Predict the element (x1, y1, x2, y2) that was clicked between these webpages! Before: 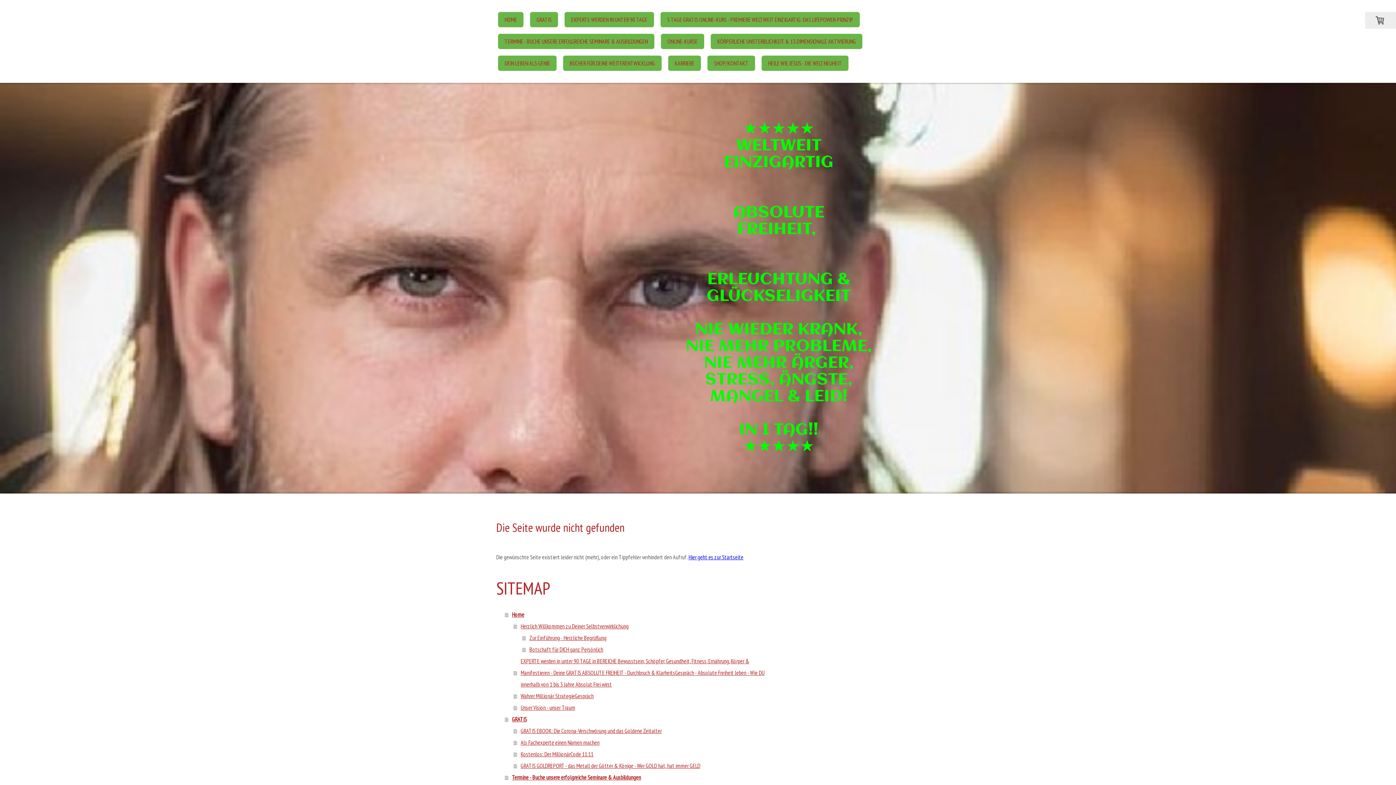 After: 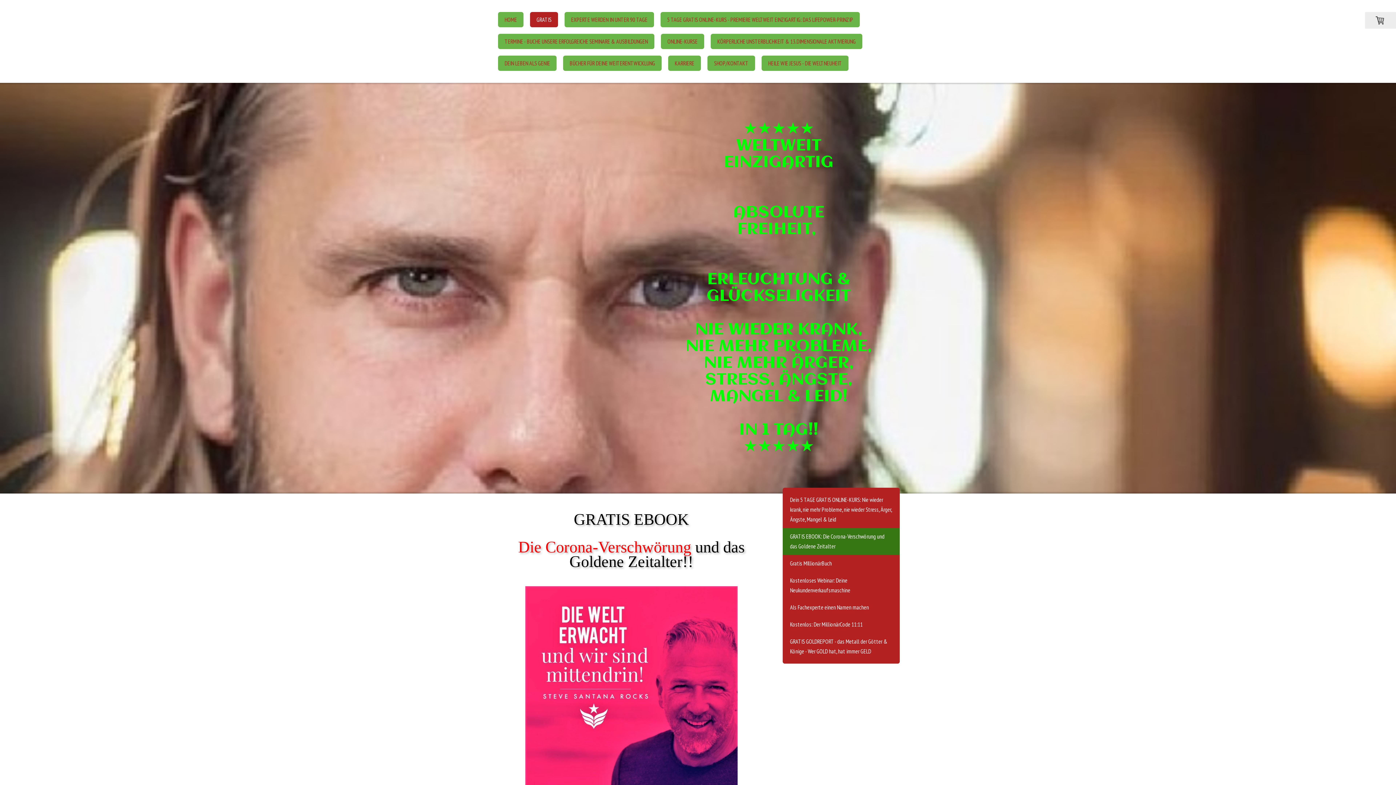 Action: label: GRATIS EBOOK: Die Corona-Verschwörung und das Goldene Zeitalter bbox: (513, 725, 766, 737)